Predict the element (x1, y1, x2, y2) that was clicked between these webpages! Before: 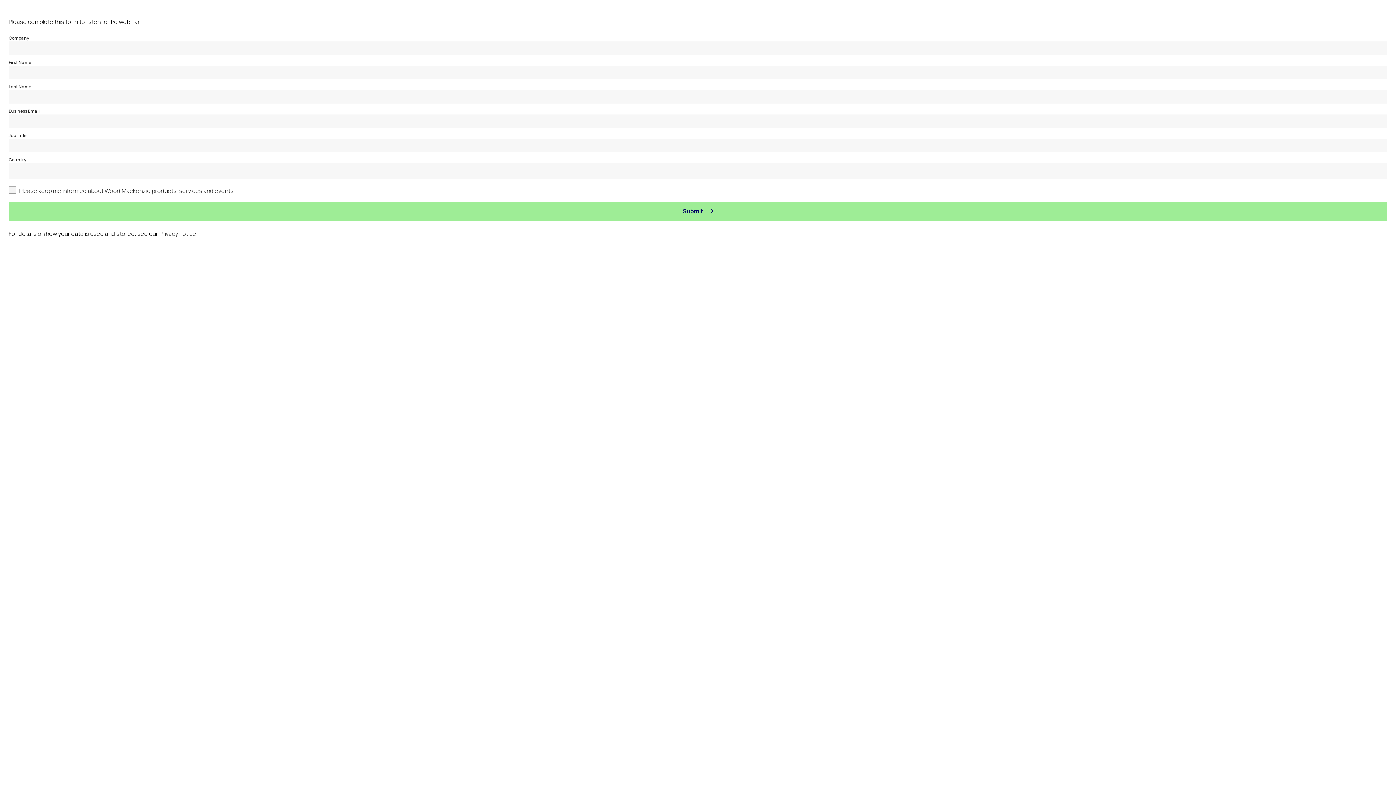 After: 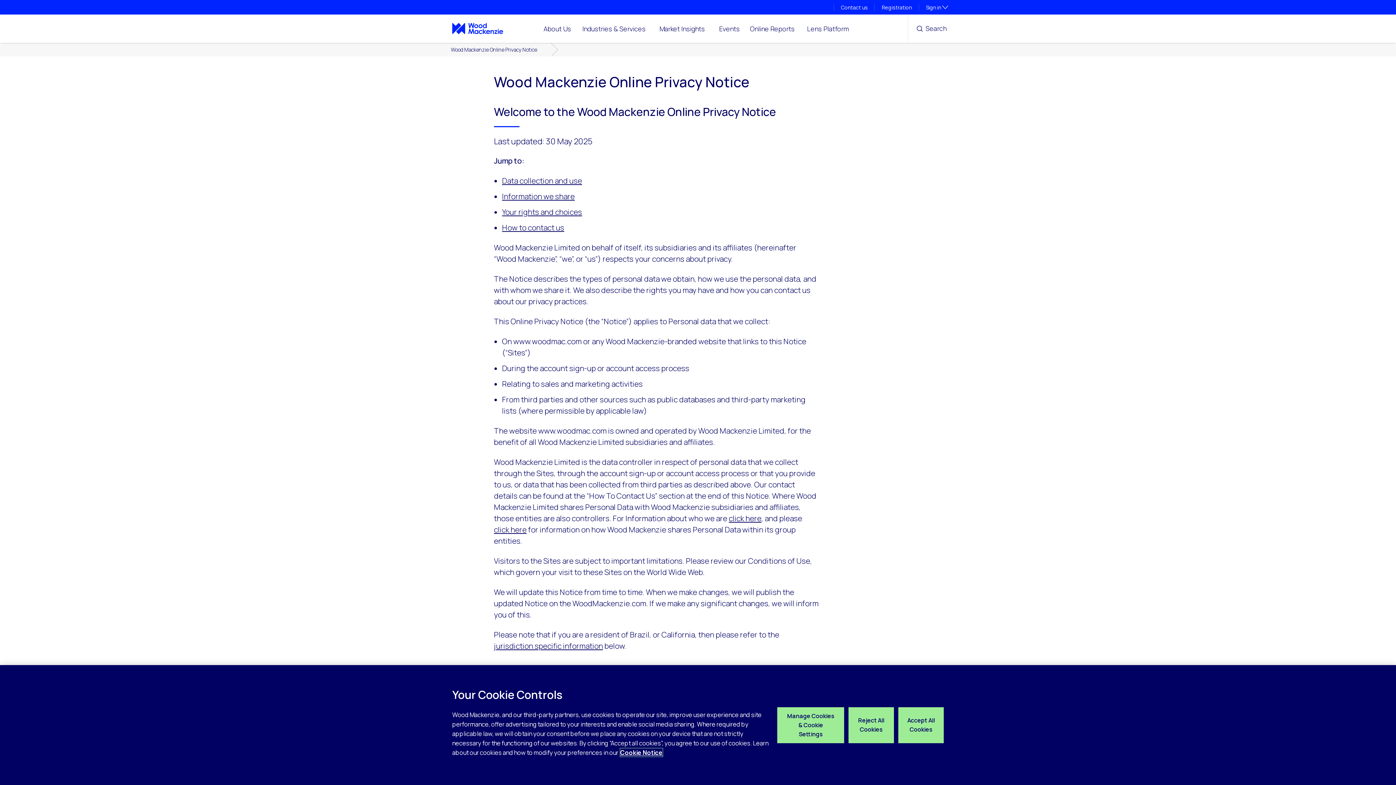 Action: bbox: (159, 229, 196, 237) label: Privacy notice